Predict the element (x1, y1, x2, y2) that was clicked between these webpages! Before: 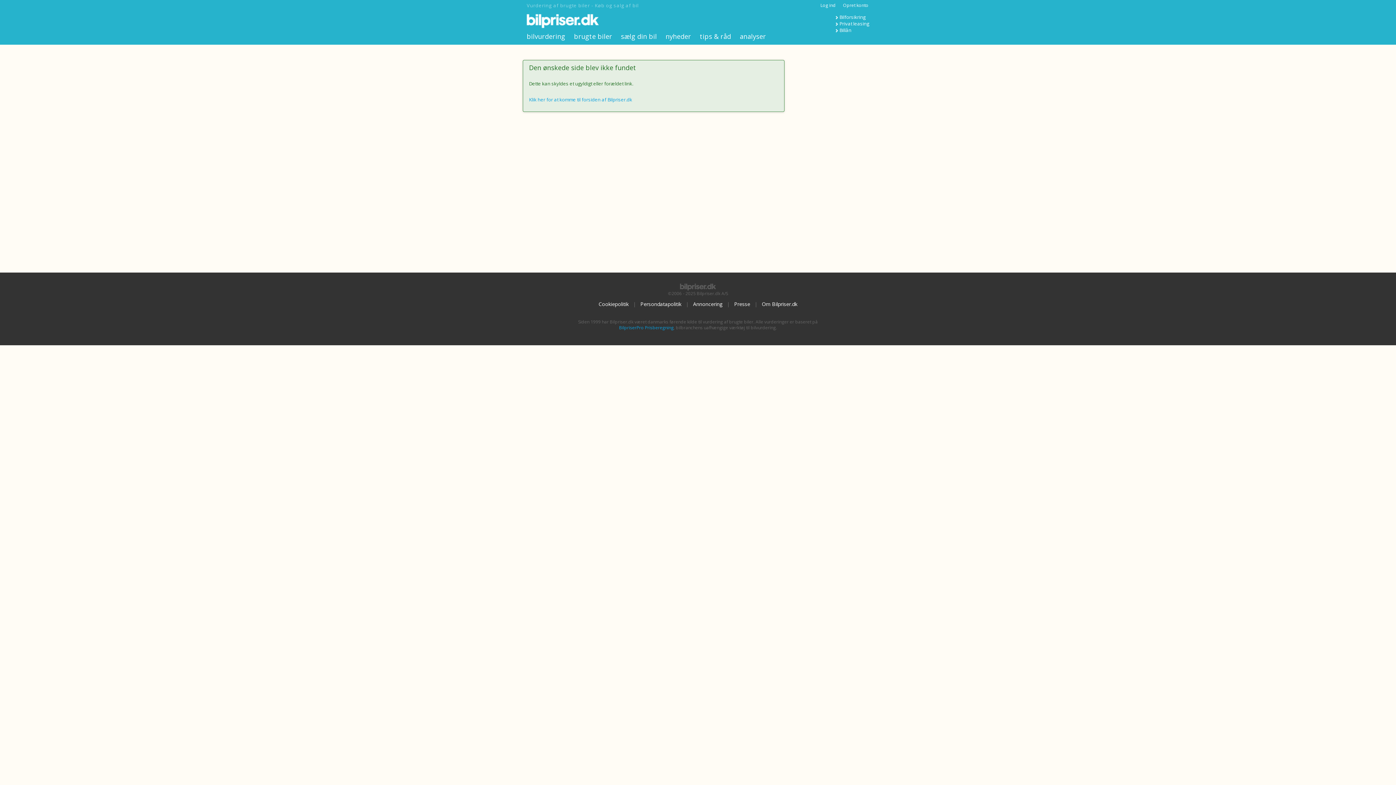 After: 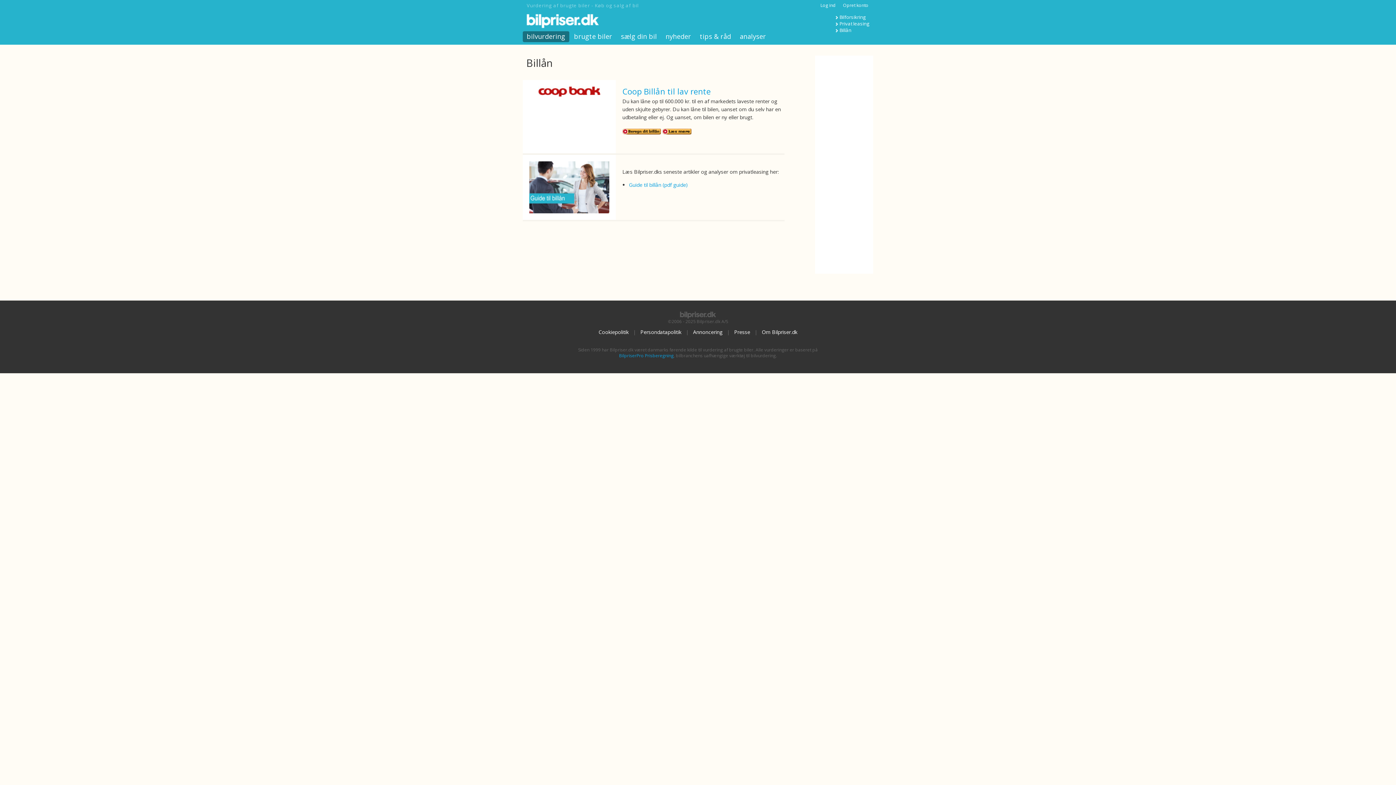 Action: label: Billån bbox: (836, 26, 851, 33)